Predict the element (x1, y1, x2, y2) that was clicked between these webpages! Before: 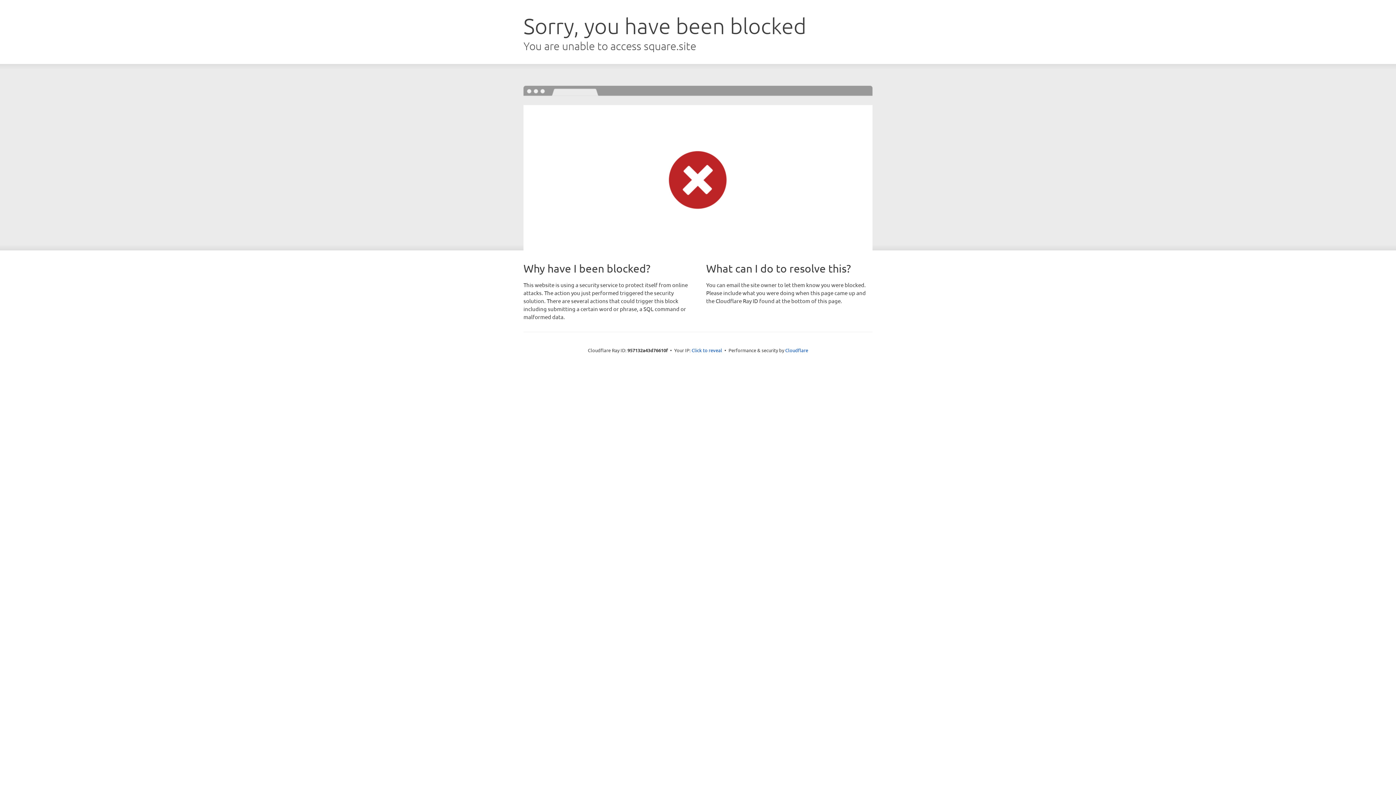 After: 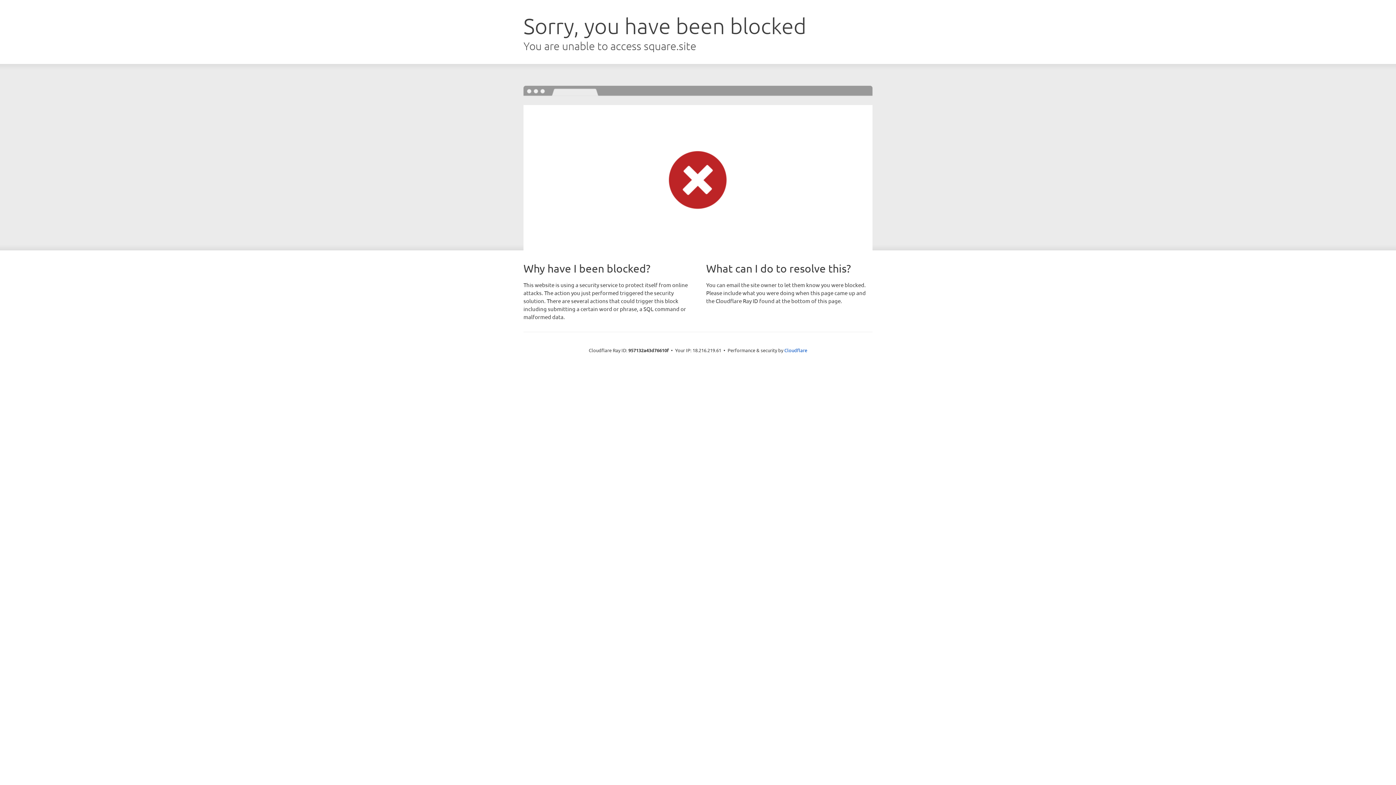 Action: bbox: (691, 346, 722, 353) label: Click to reveal